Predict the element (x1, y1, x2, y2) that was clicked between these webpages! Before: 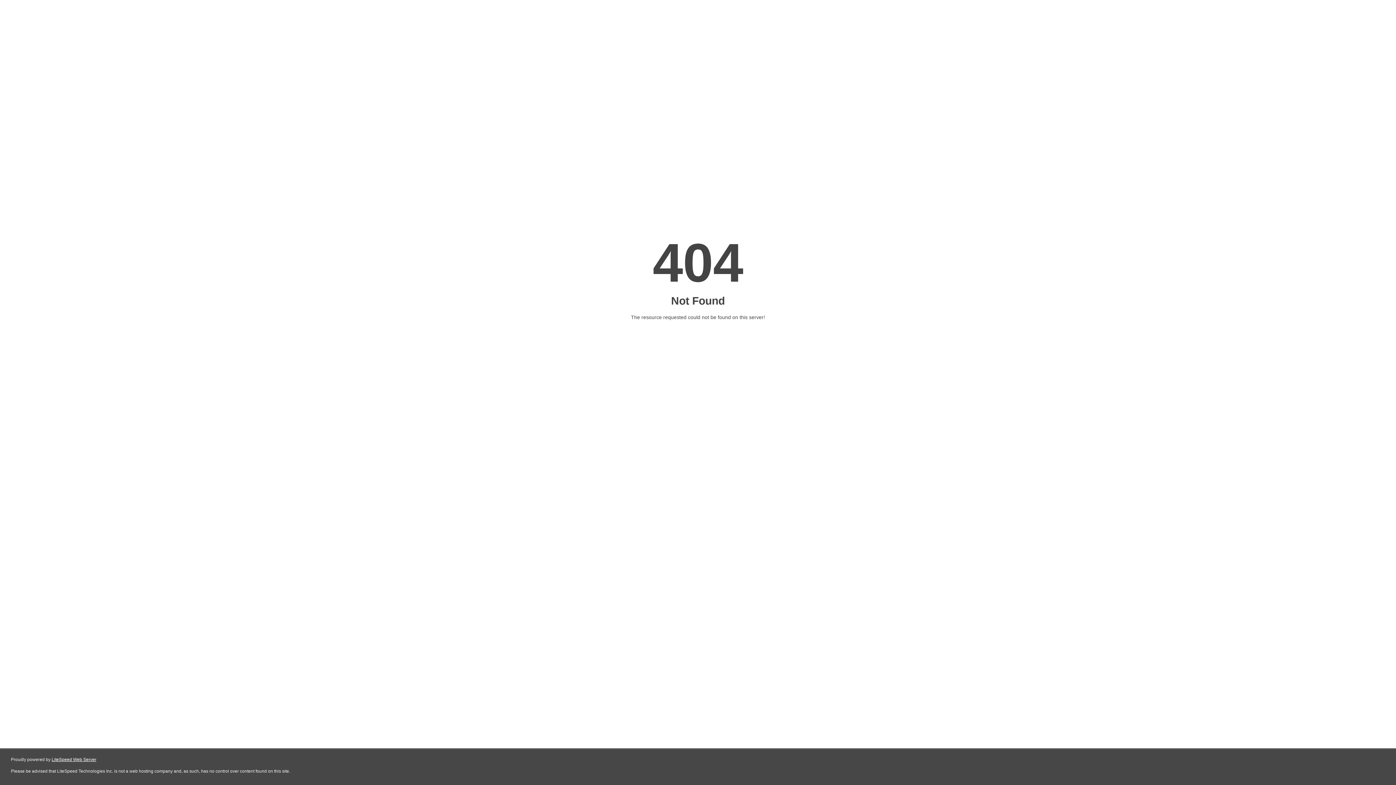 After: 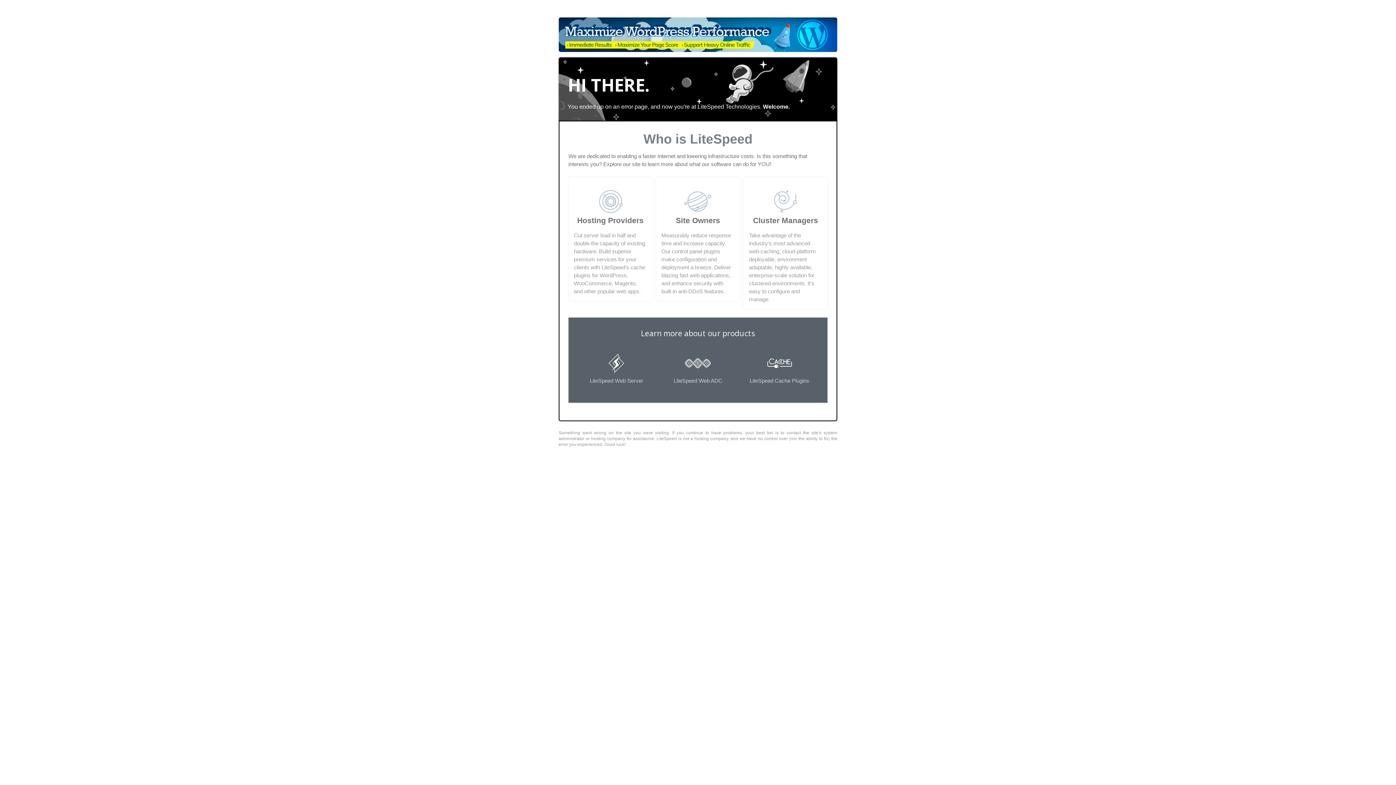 Action: bbox: (51, 757, 96, 762) label: LiteSpeed Web Server